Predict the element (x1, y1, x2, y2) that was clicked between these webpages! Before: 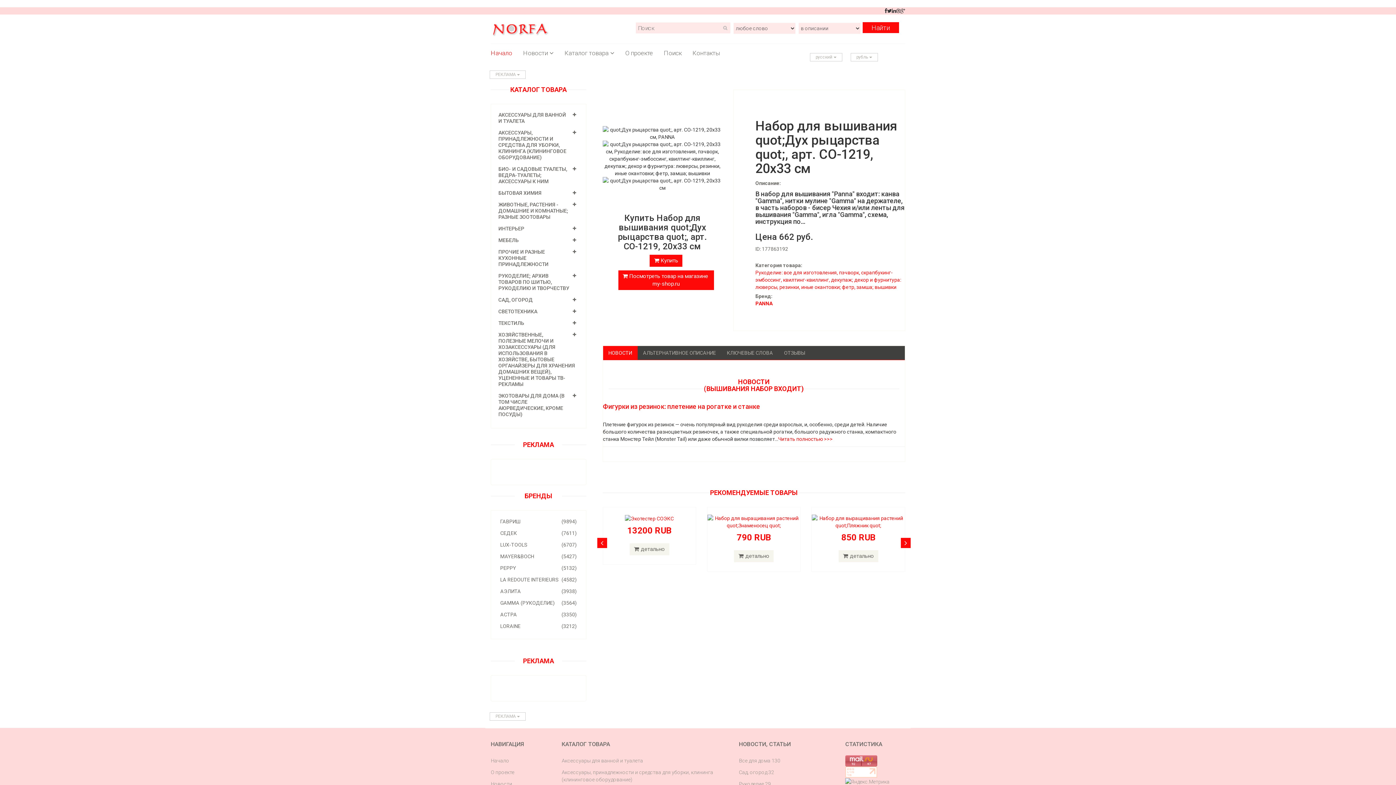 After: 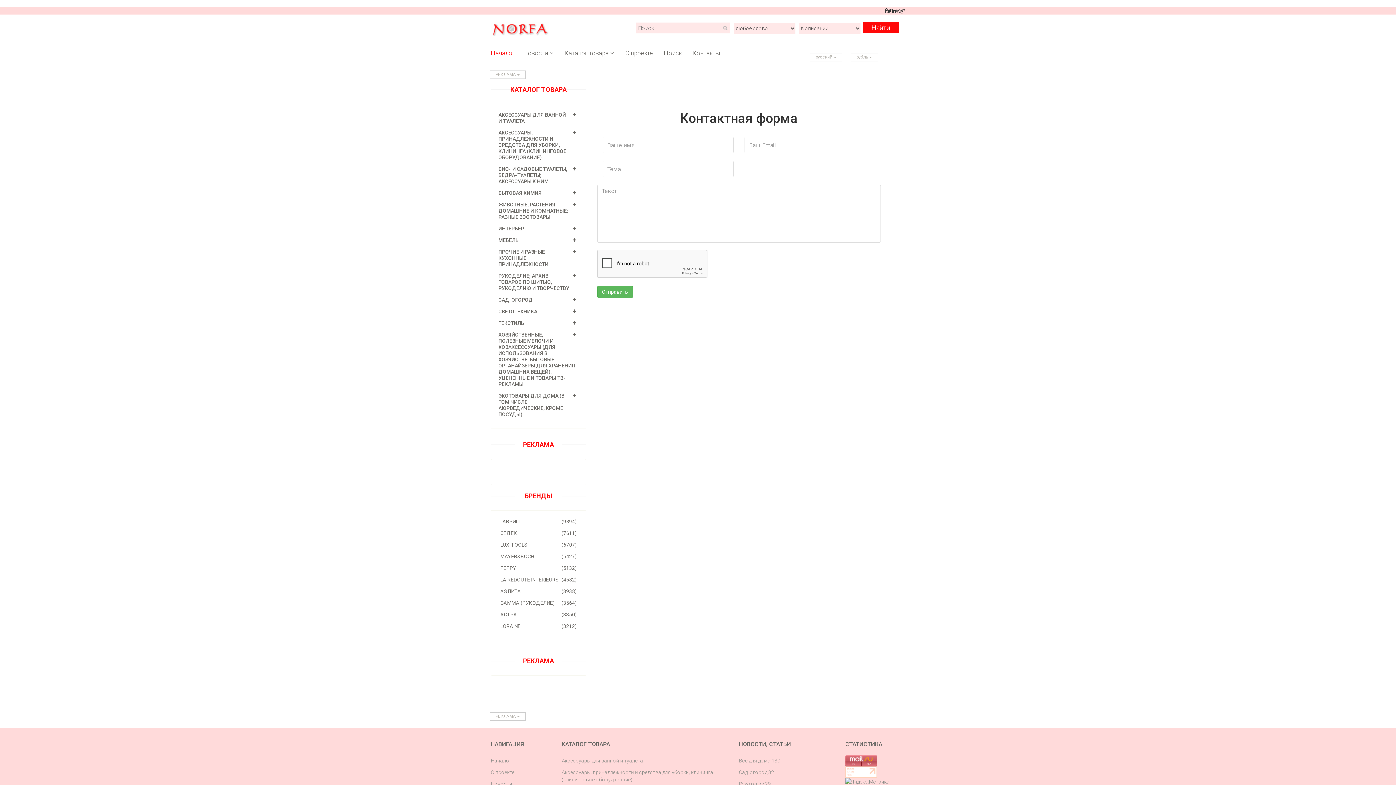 Action: bbox: (692, 49, 720, 60) label: Контакты